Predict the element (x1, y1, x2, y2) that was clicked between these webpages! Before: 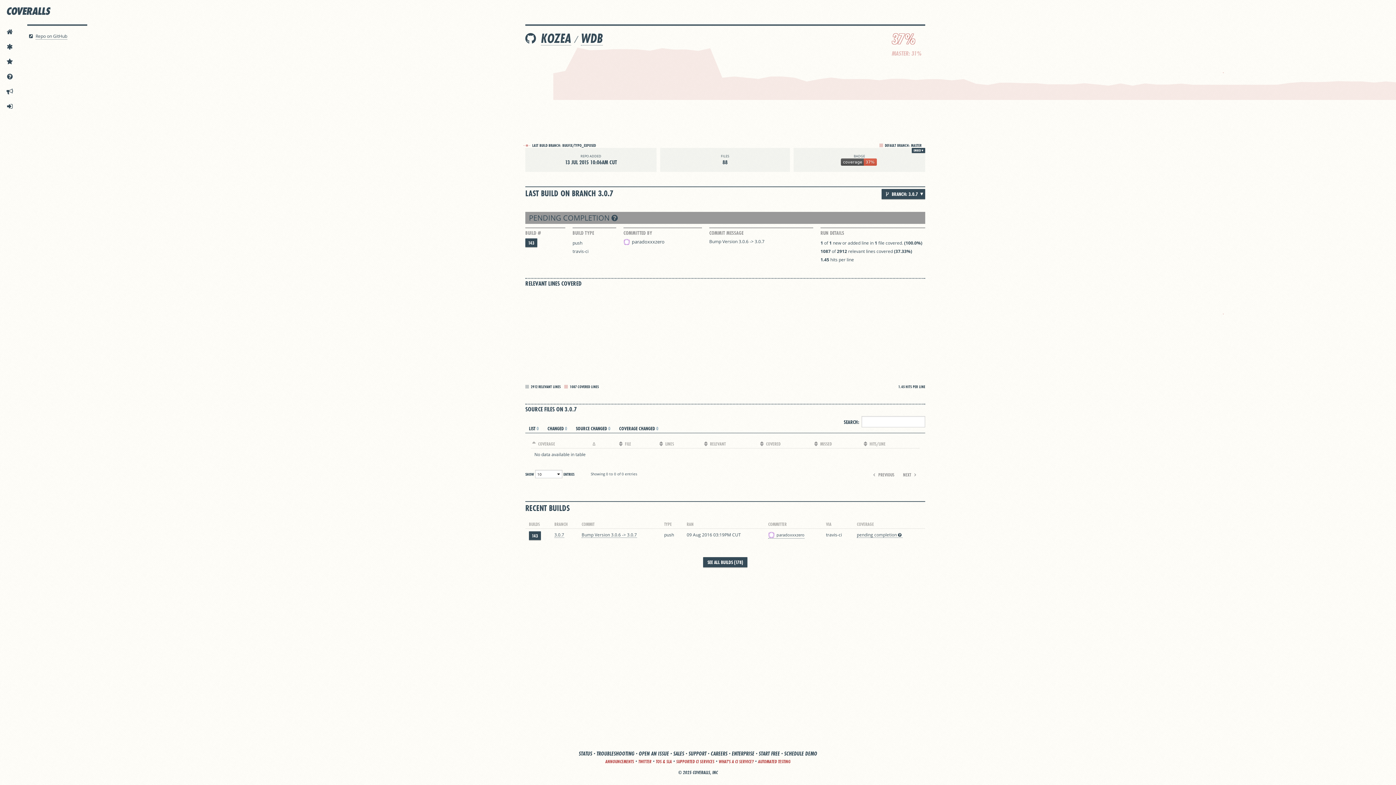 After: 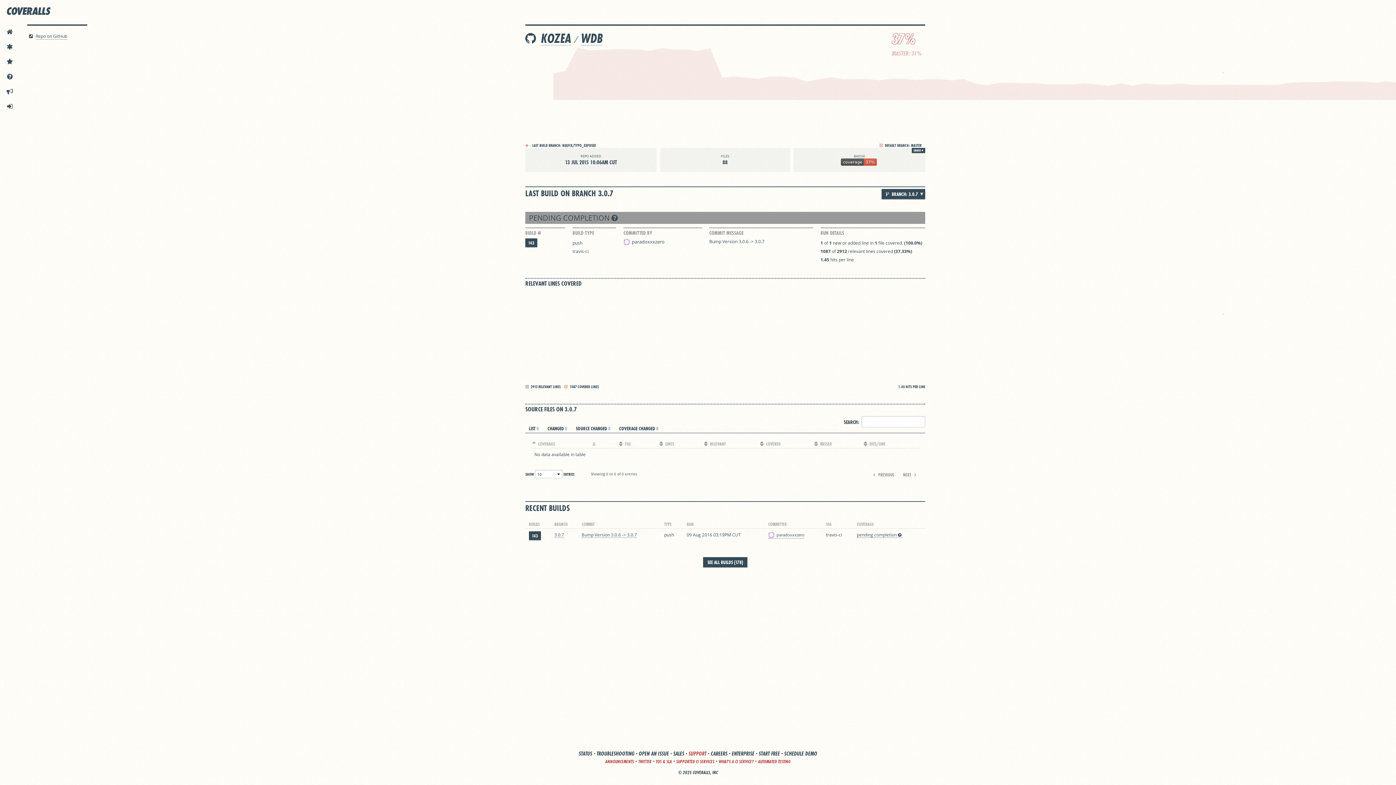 Action: label: SUPPORT bbox: (688, 750, 706, 757)